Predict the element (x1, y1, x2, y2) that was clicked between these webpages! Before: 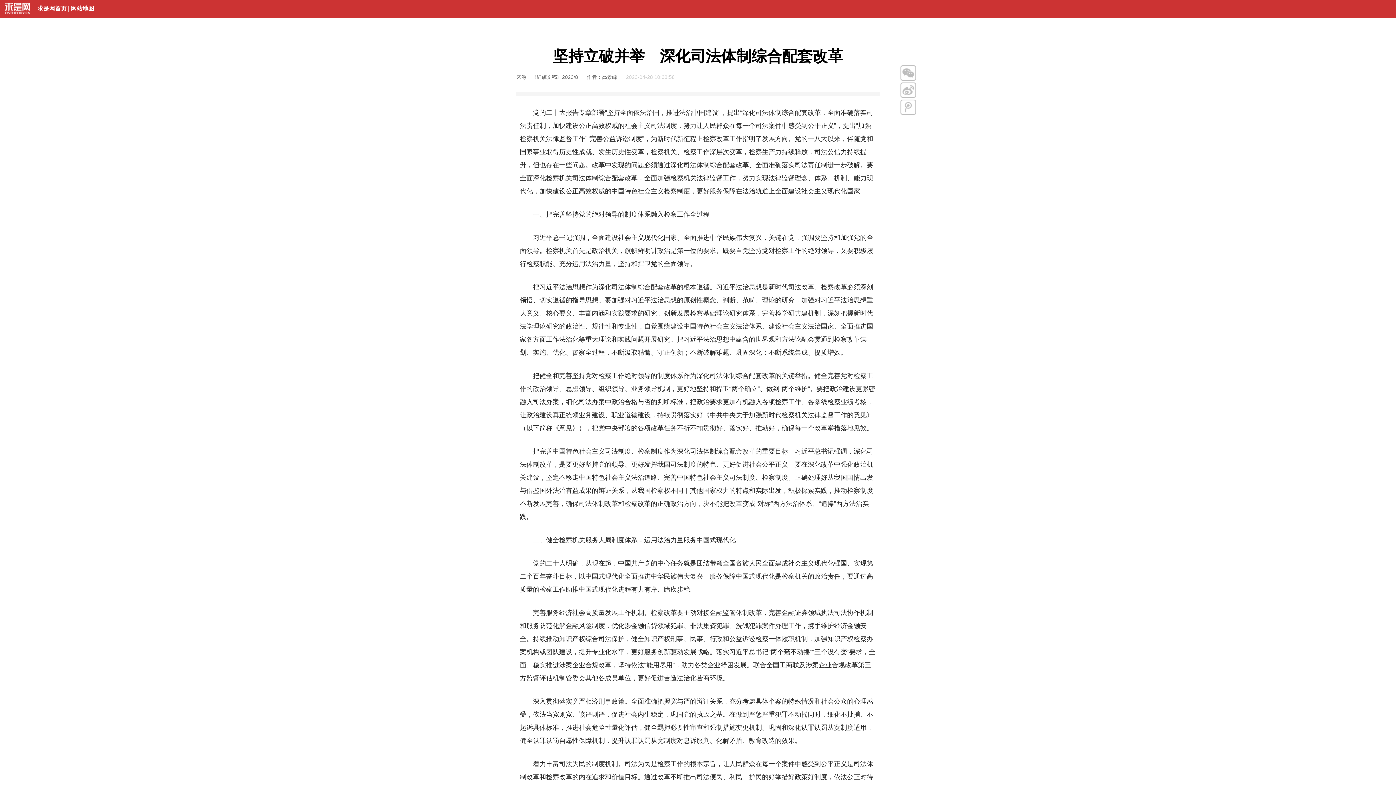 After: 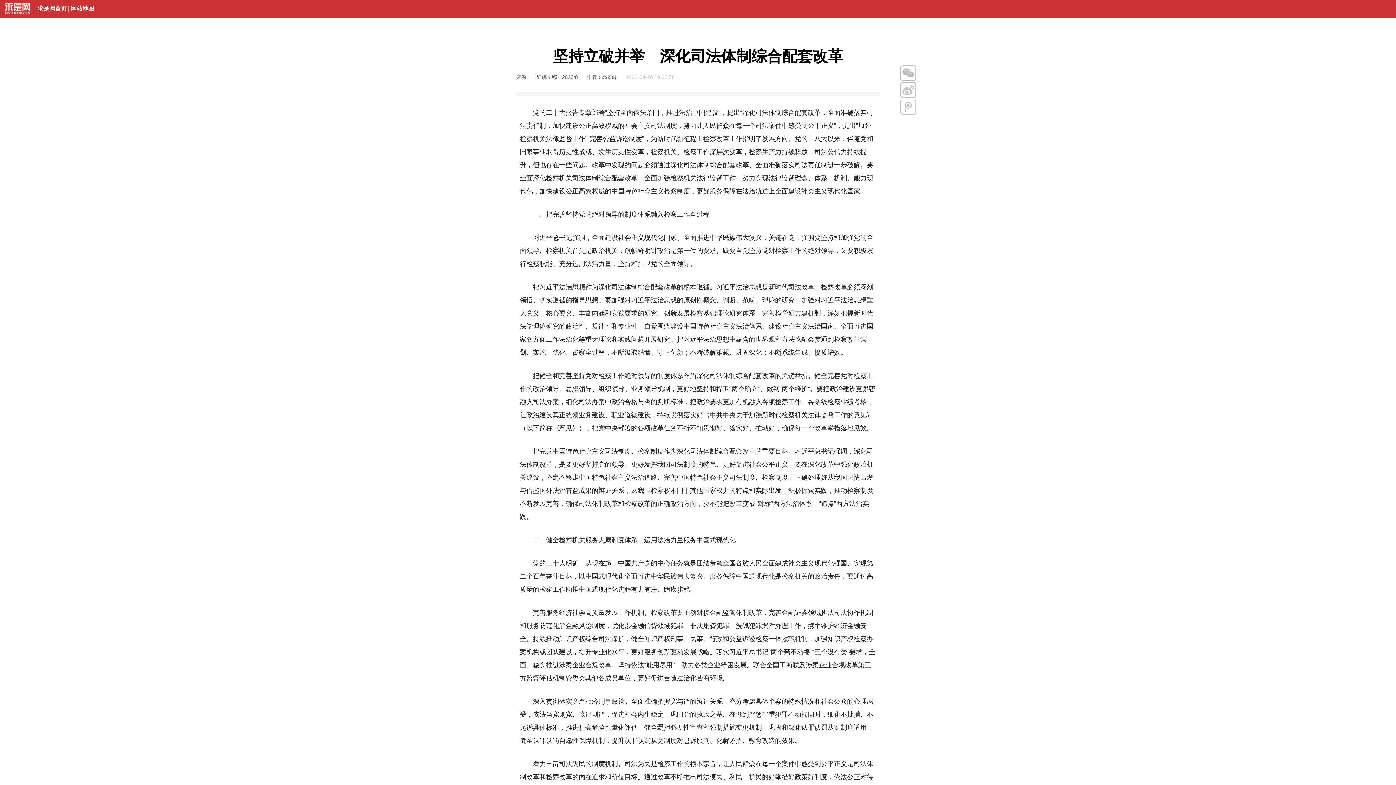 Action: bbox: (70, 5, 94, 11) label: 网站地图